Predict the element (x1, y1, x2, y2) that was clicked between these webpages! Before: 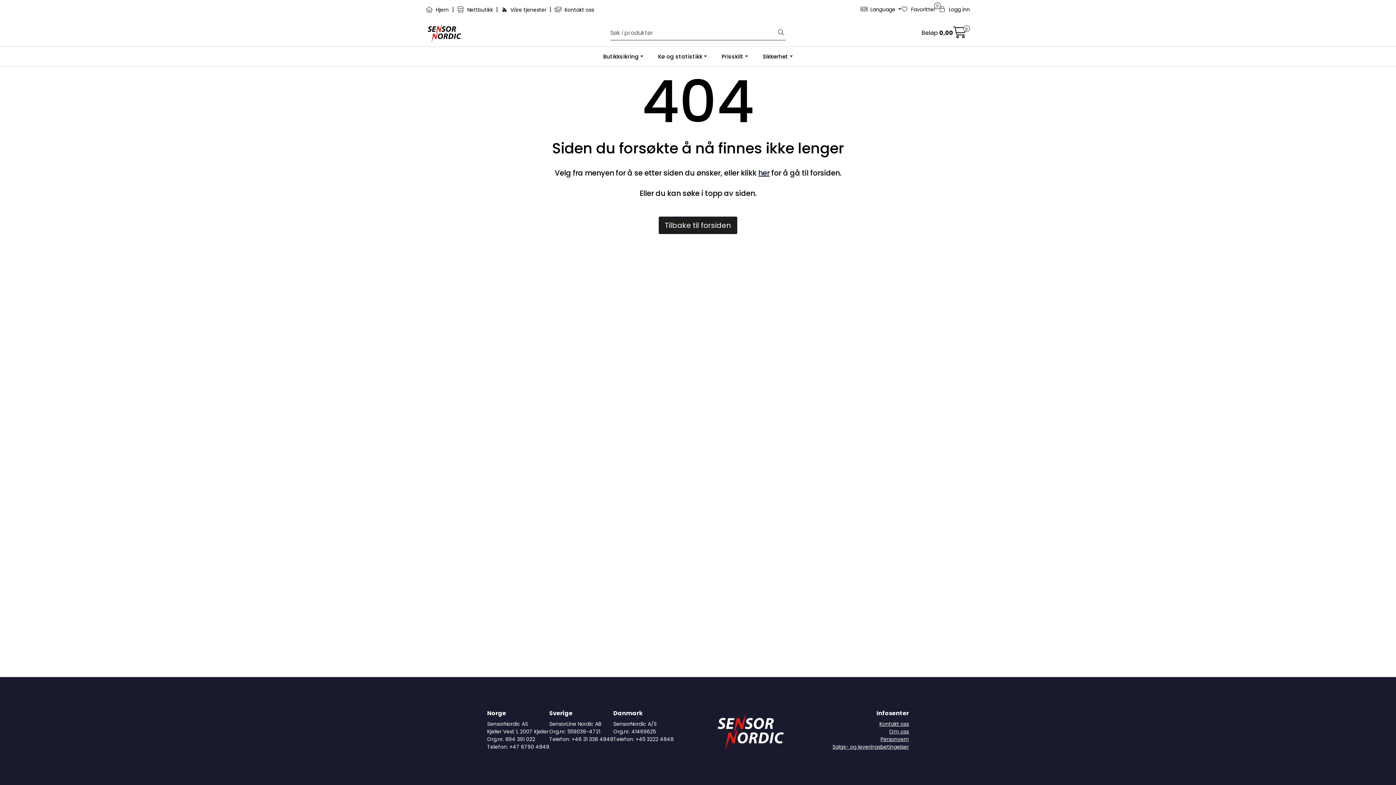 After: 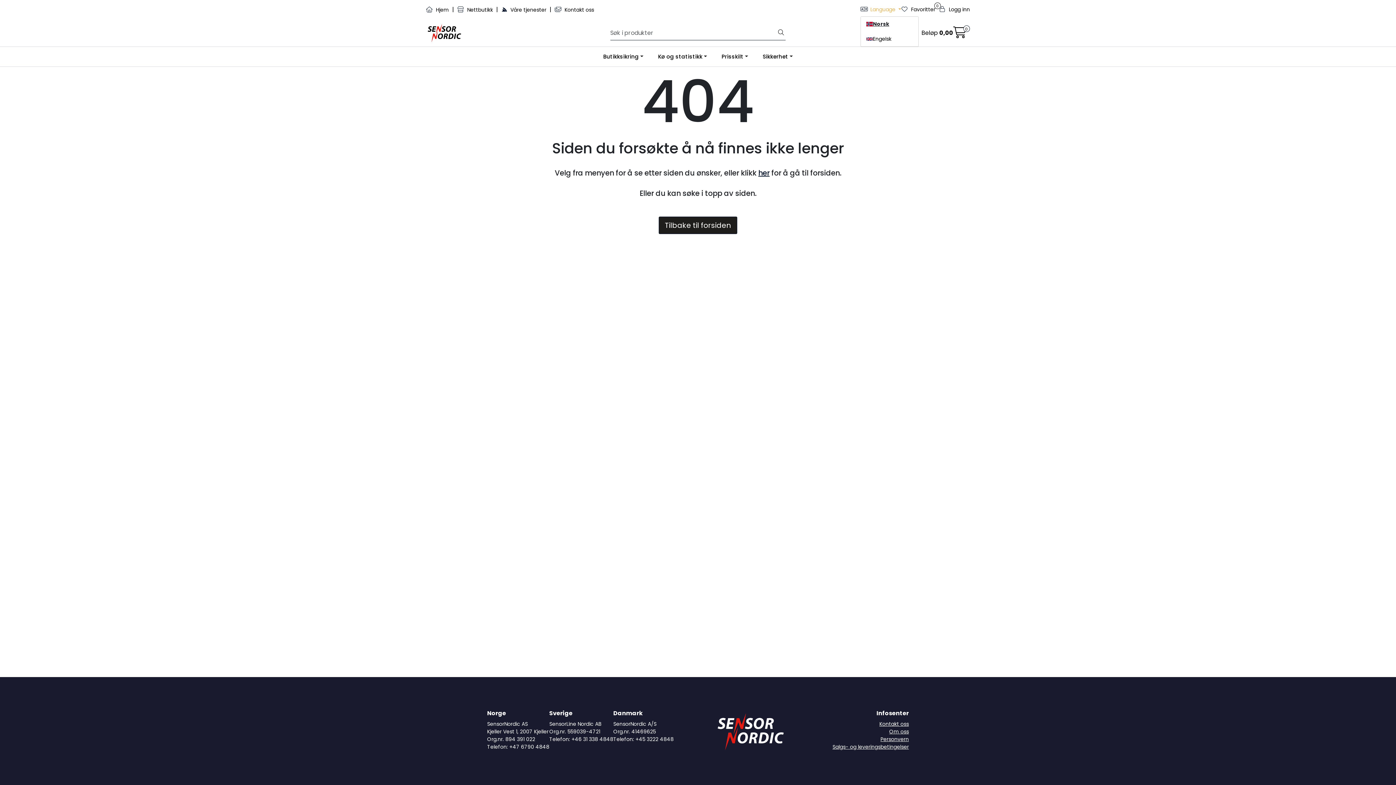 Action: bbox: (860, 3, 901, 15) label:  Language 